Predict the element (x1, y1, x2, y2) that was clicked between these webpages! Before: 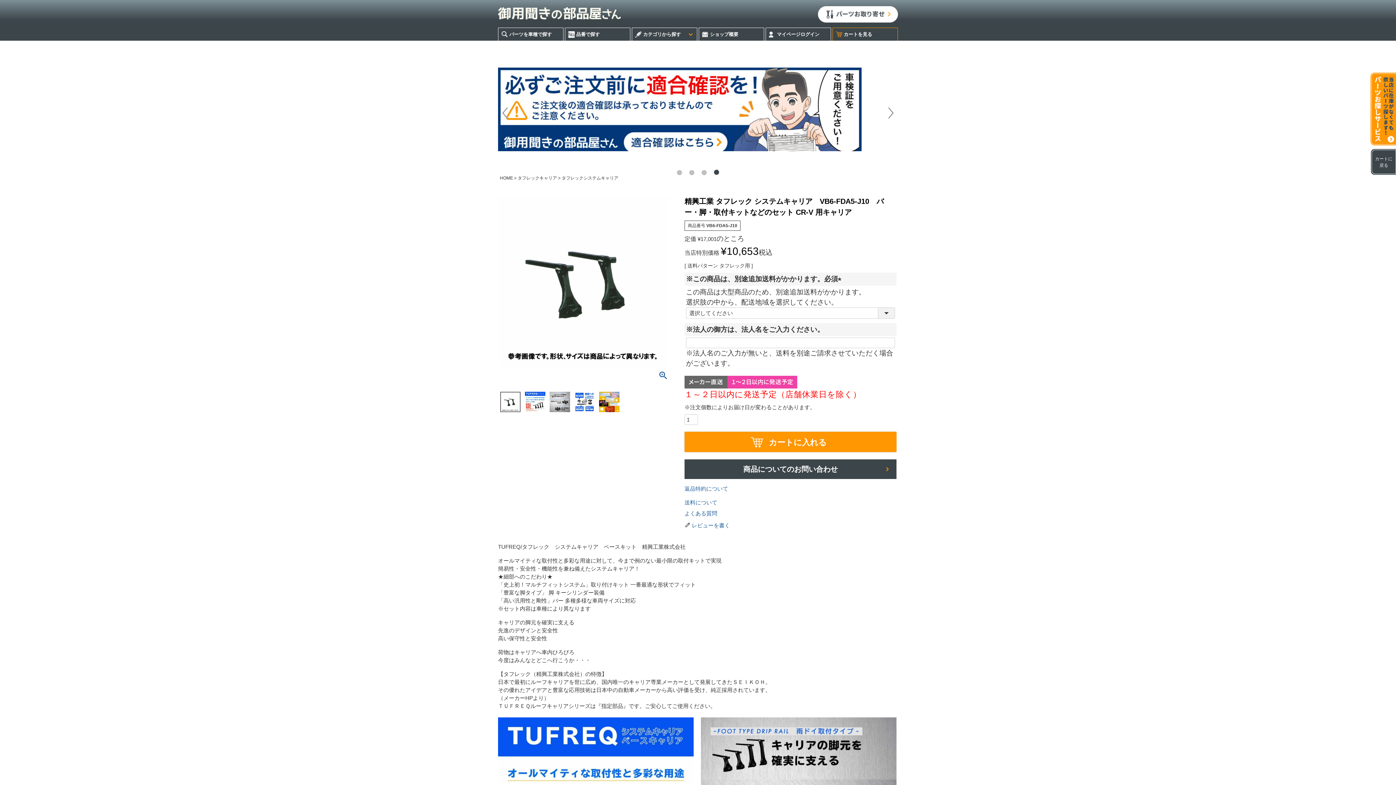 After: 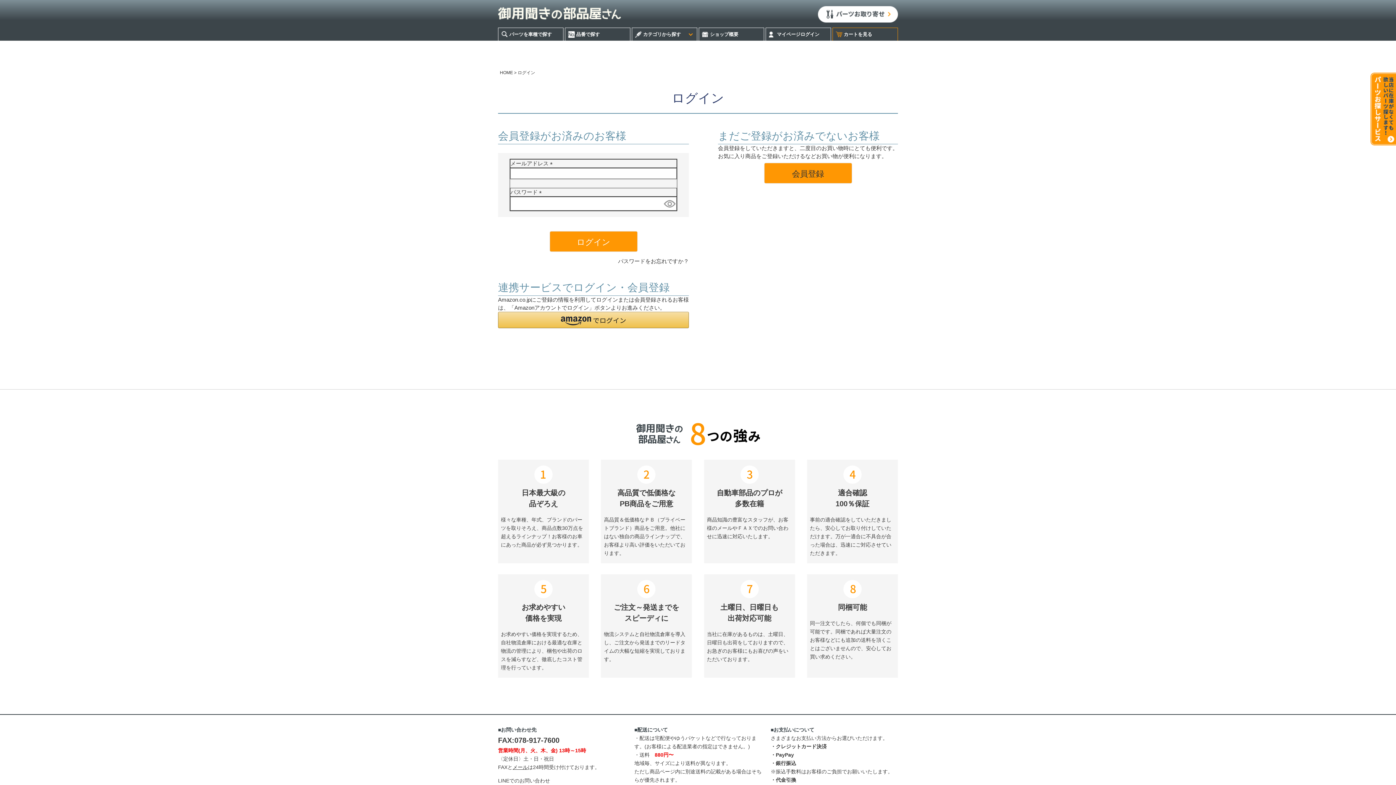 Action: label:  レビューを書く bbox: (684, 521, 730, 530)